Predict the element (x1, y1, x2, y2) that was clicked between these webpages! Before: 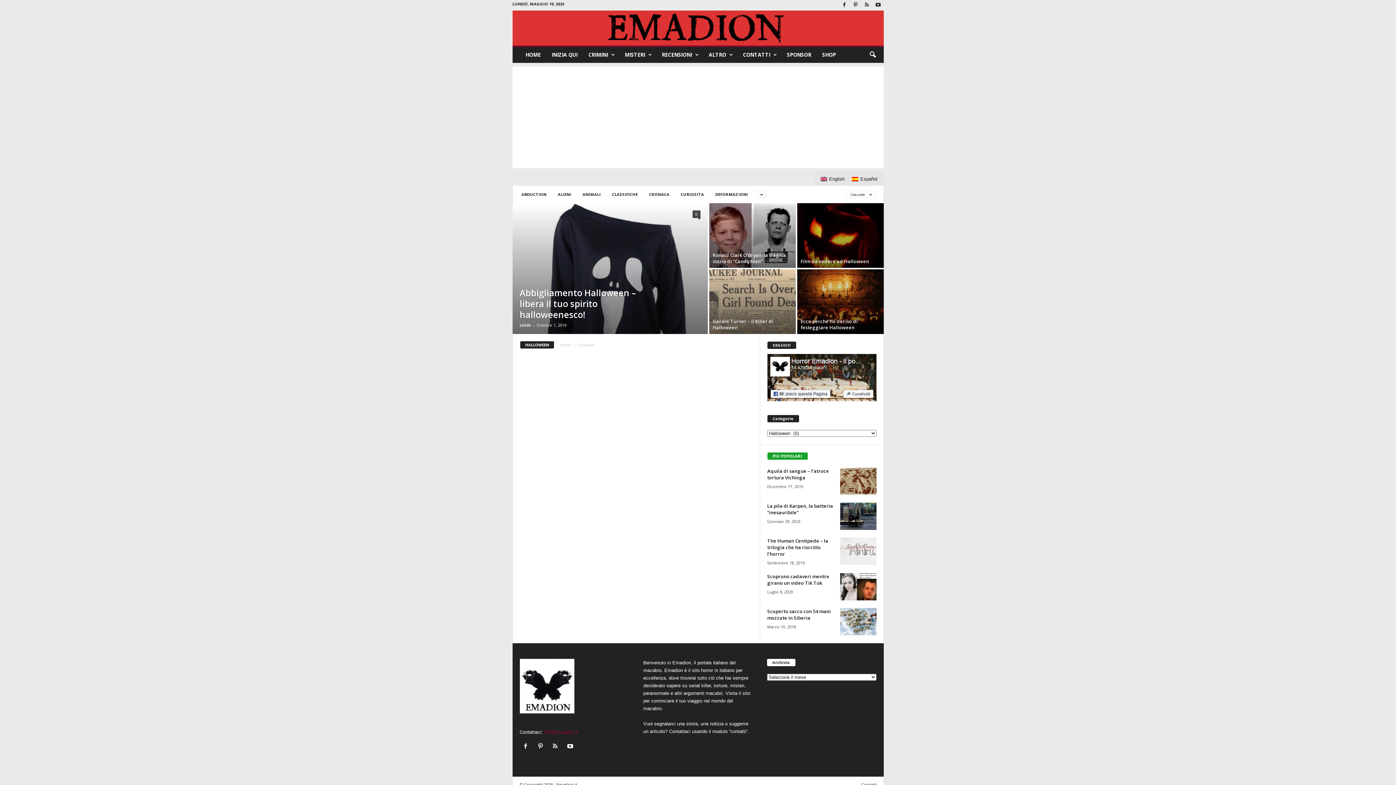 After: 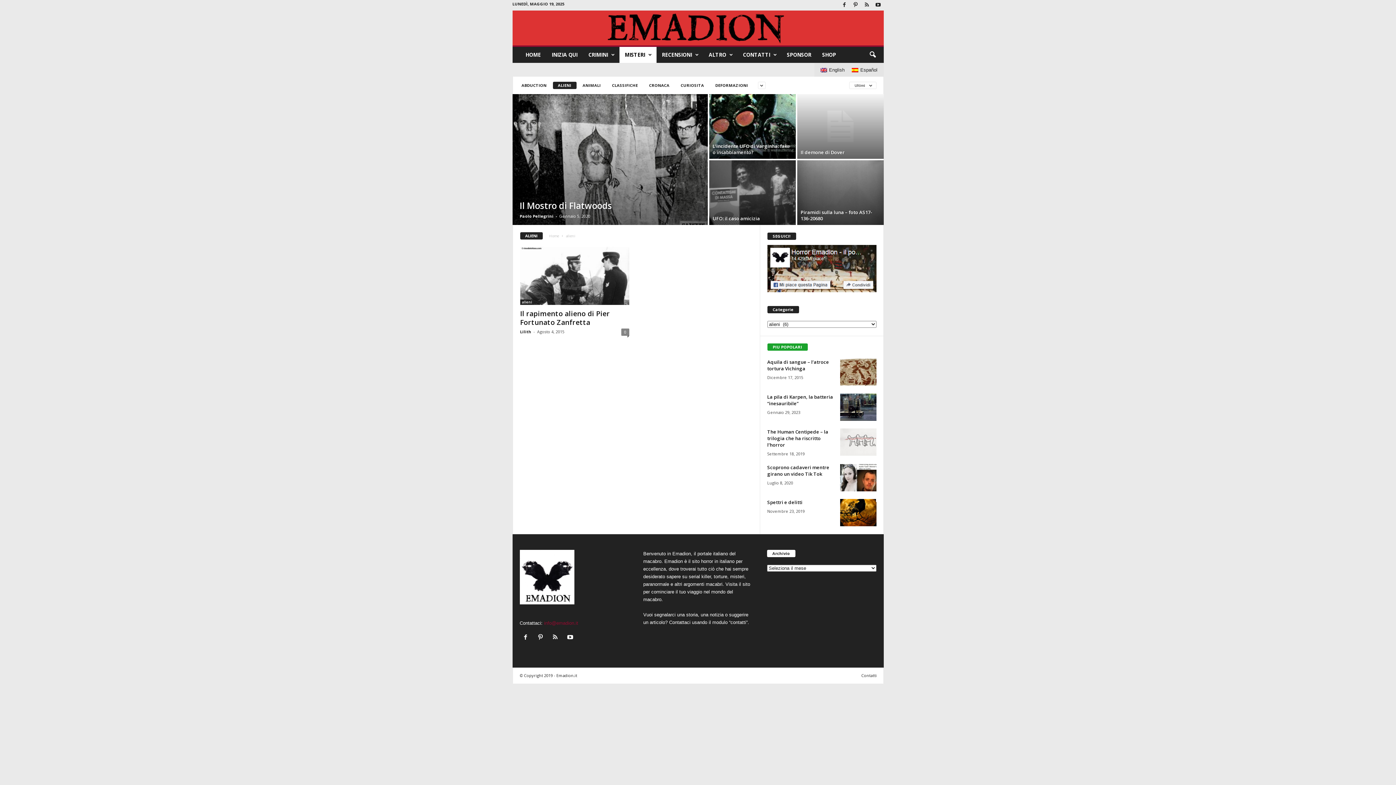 Action: label: ALIENI bbox: (552, 190, 576, 198)